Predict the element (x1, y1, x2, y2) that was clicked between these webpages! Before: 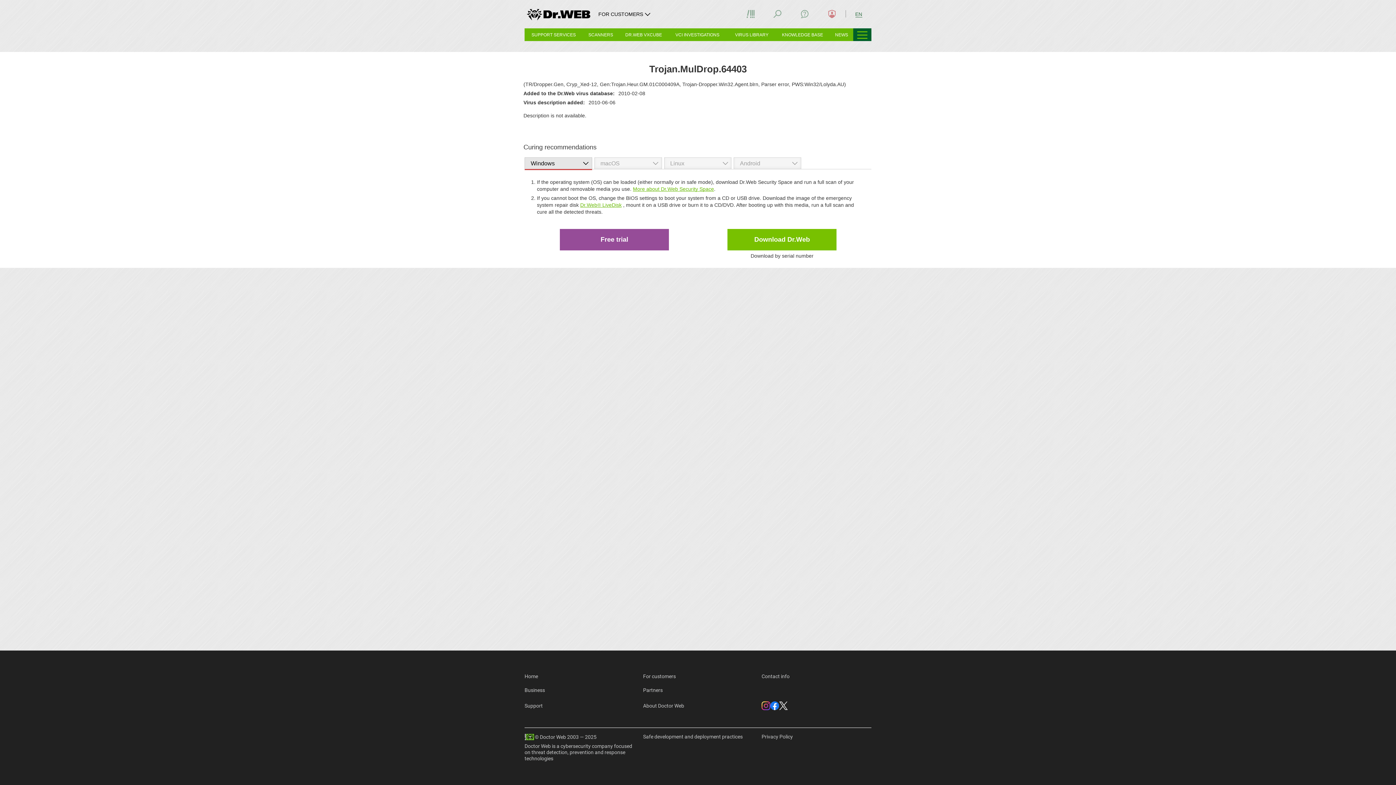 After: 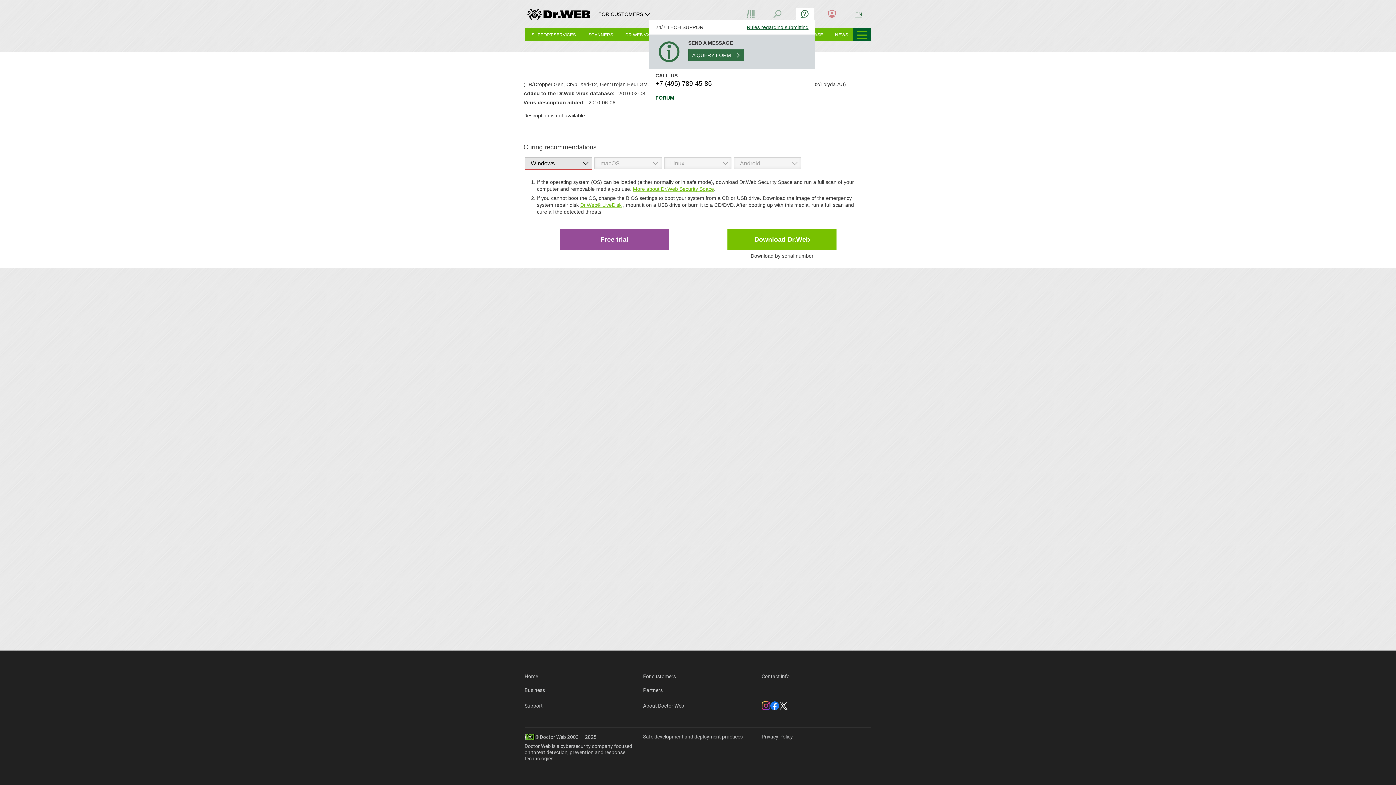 Action: bbox: (795, 7, 814, 20)